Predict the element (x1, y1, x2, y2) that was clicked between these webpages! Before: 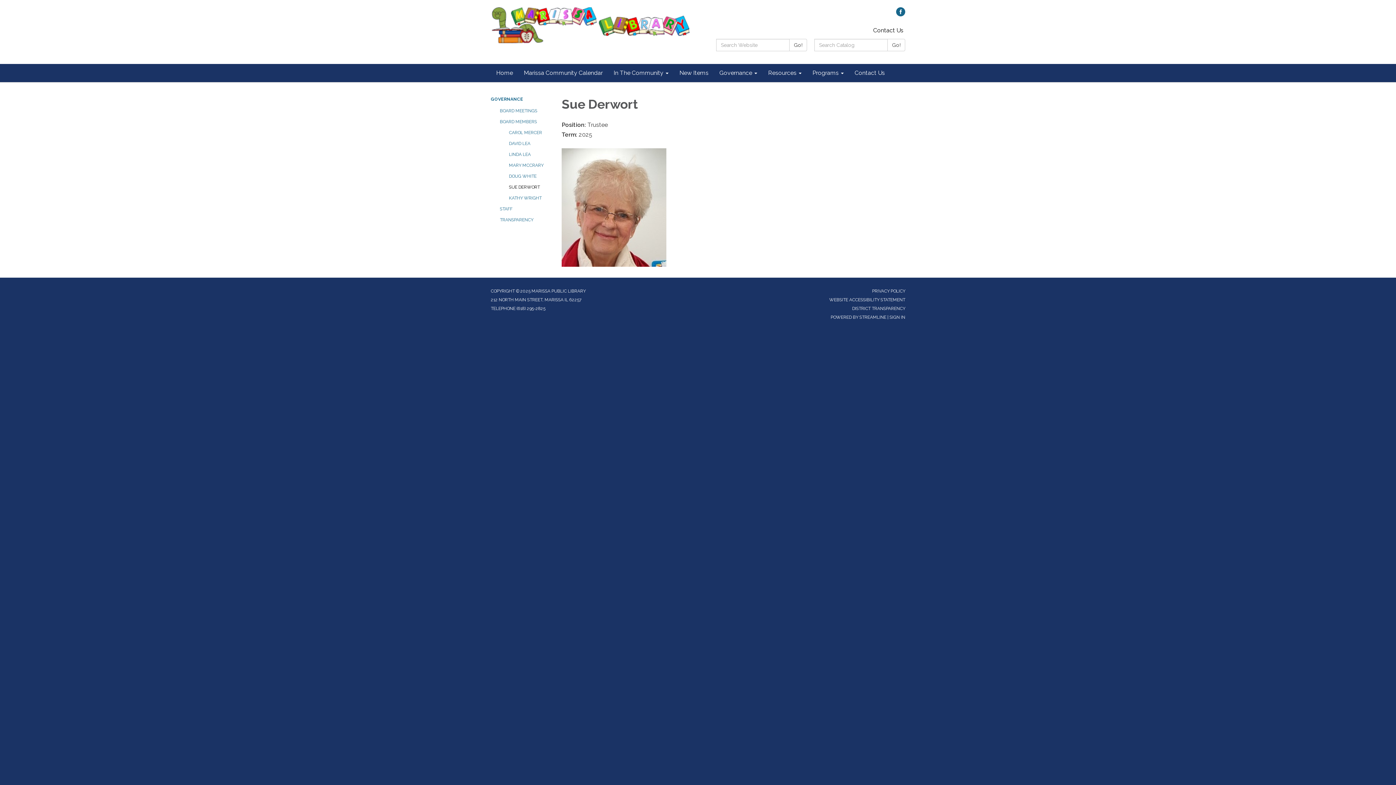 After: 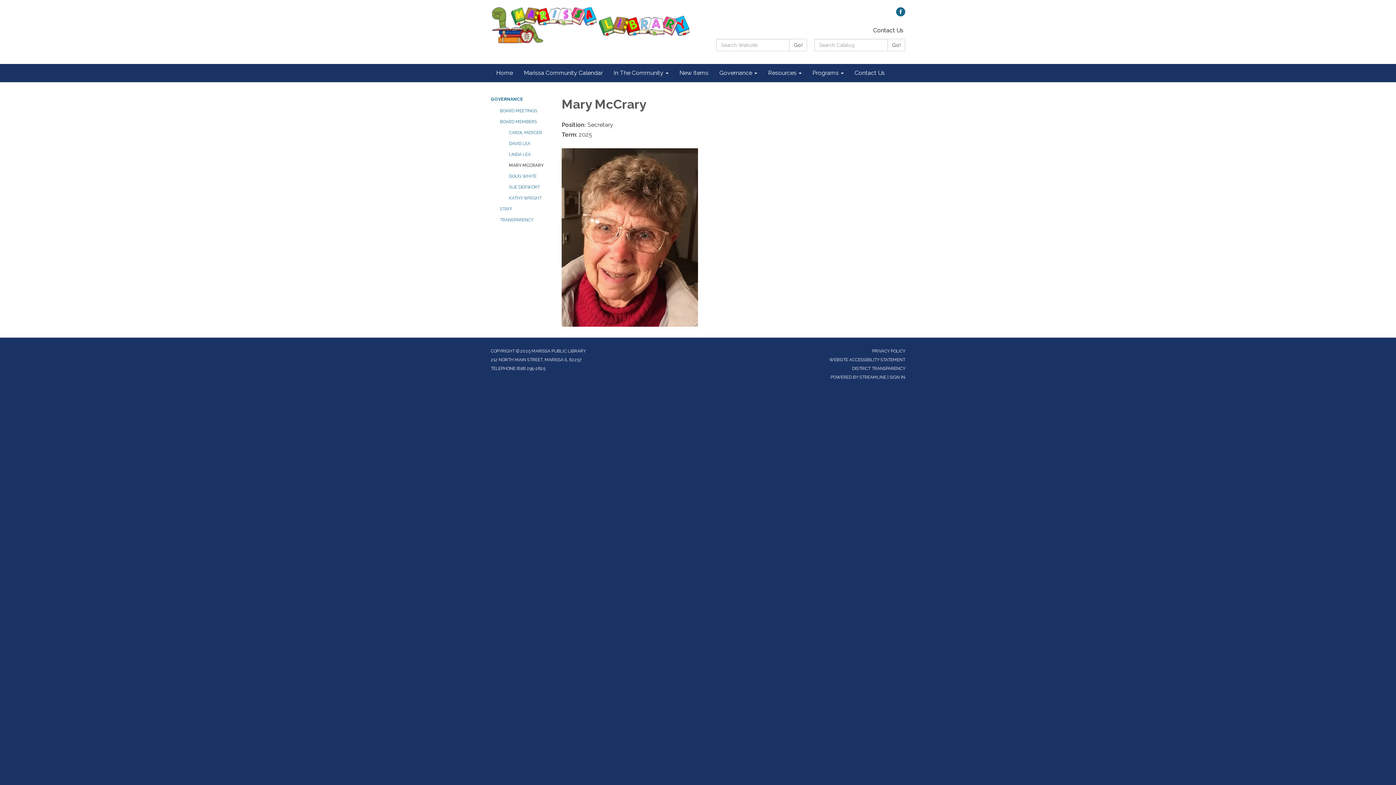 Action: bbox: (509, 160, 550, 170) label: MARY MCCRARY